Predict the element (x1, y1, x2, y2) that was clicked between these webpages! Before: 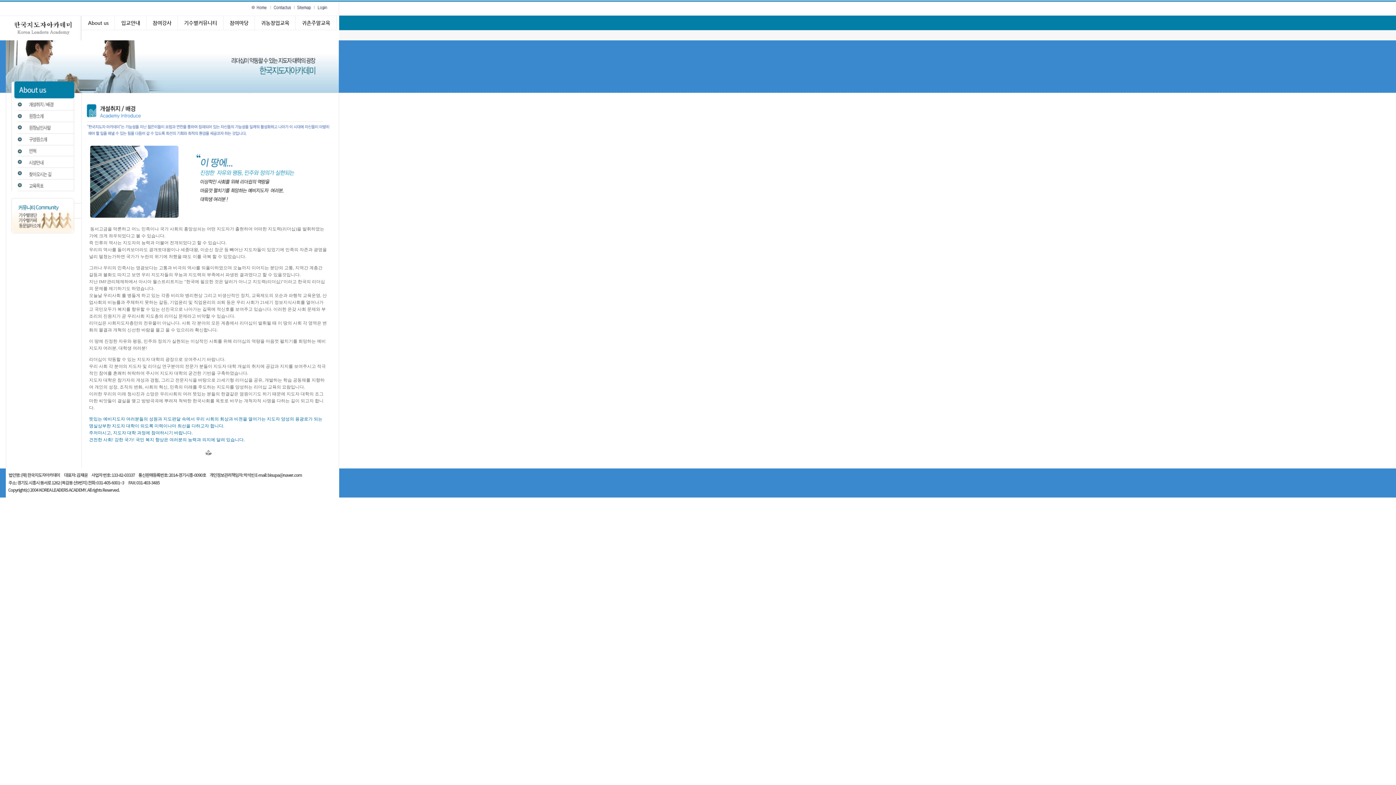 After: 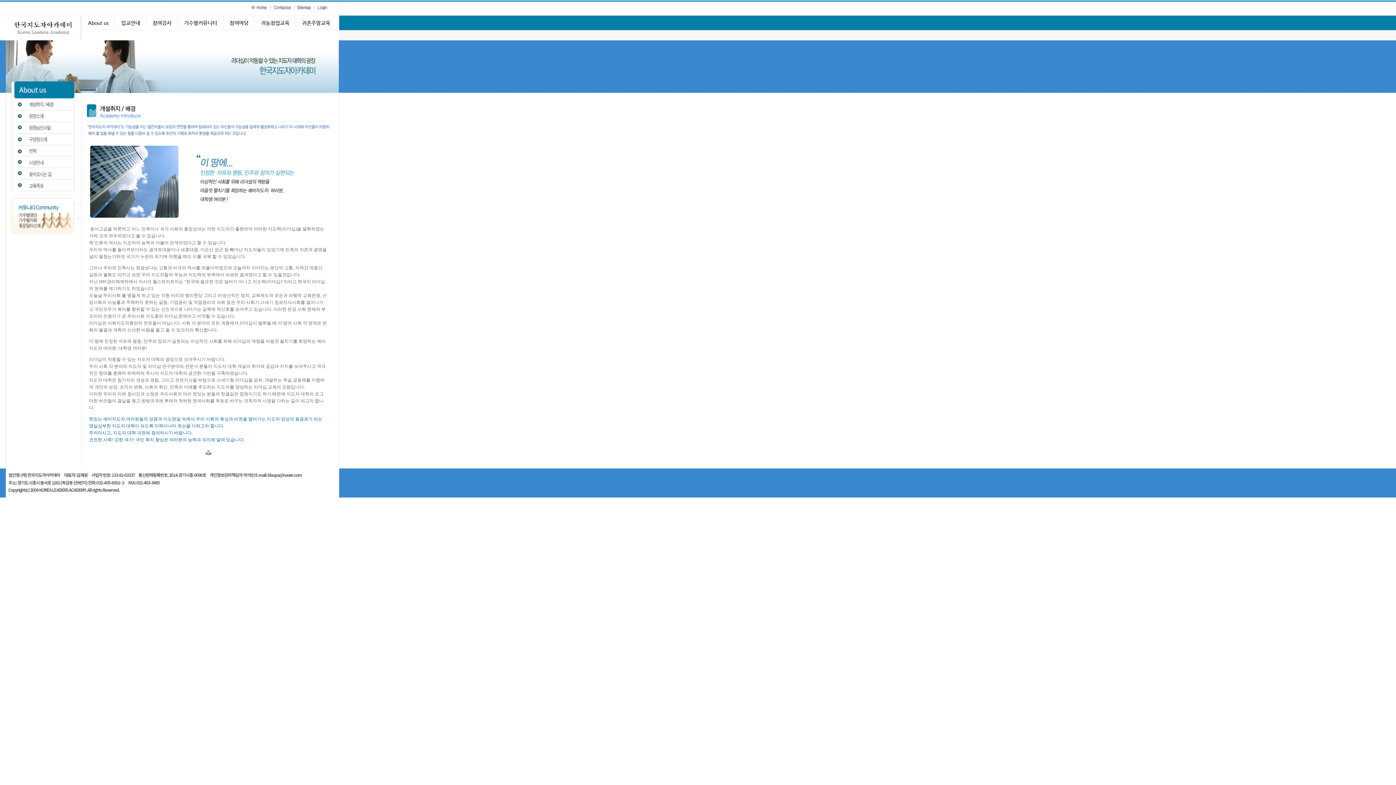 Action: label: About us bbox: (81, 16, 115, 30)